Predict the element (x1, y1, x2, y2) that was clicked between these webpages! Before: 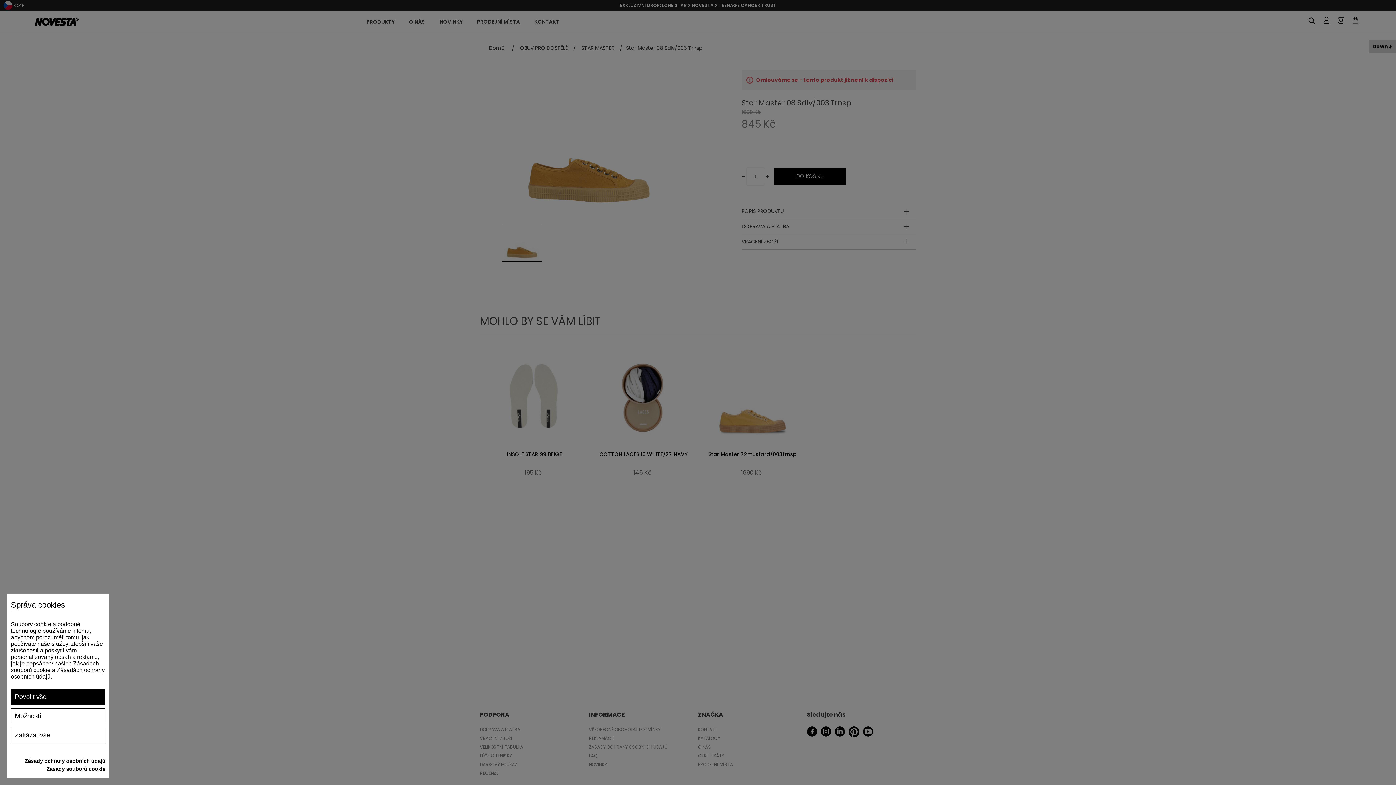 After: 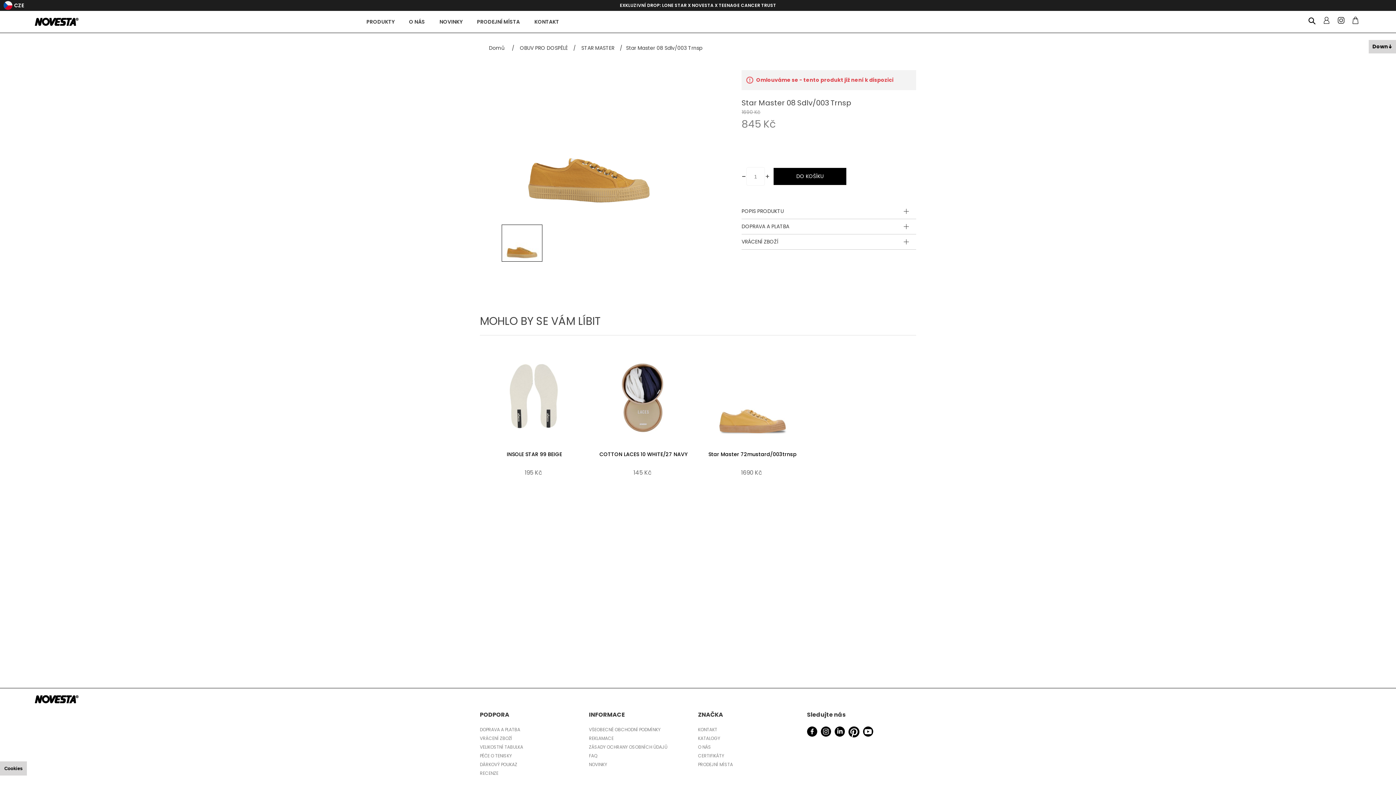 Action: label: Zakázat vše bbox: (10, 728, 105, 743)